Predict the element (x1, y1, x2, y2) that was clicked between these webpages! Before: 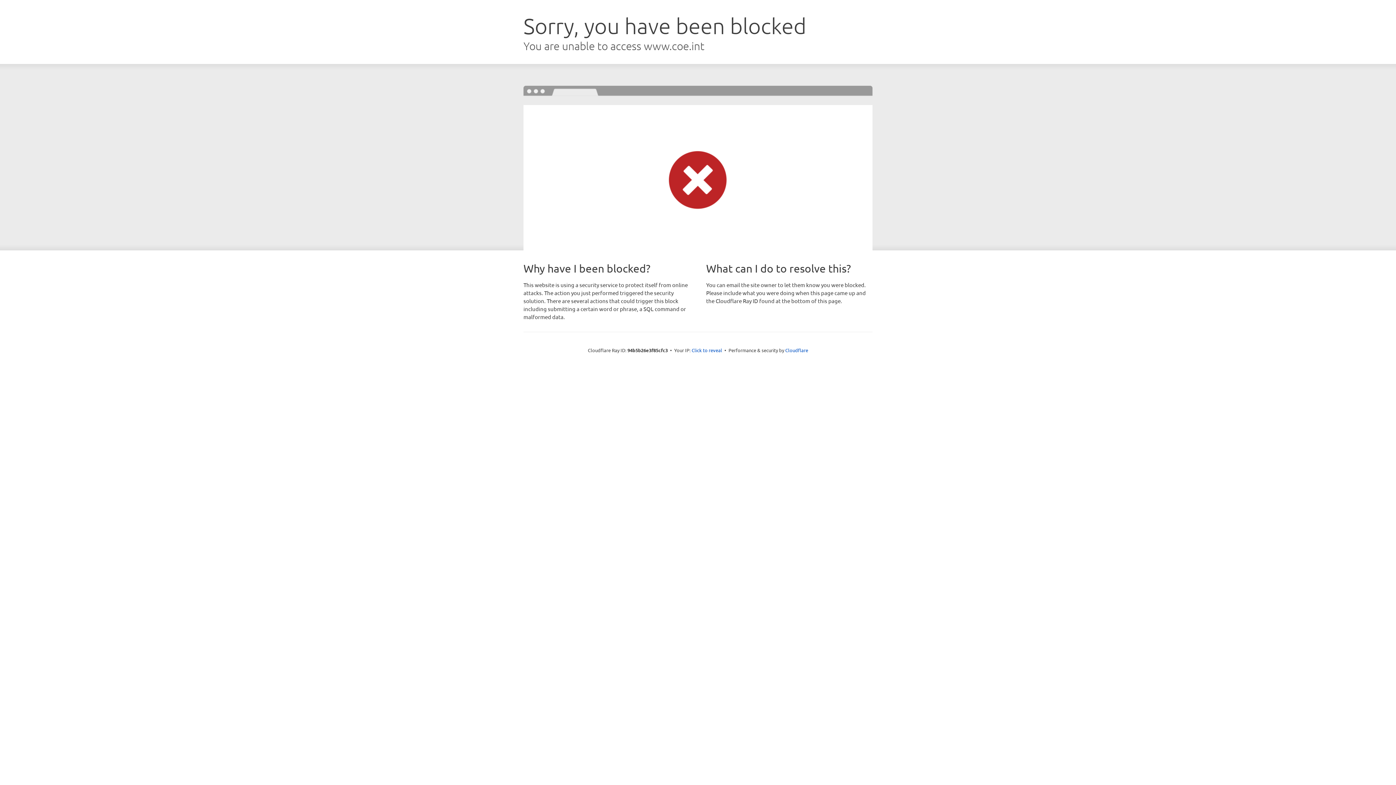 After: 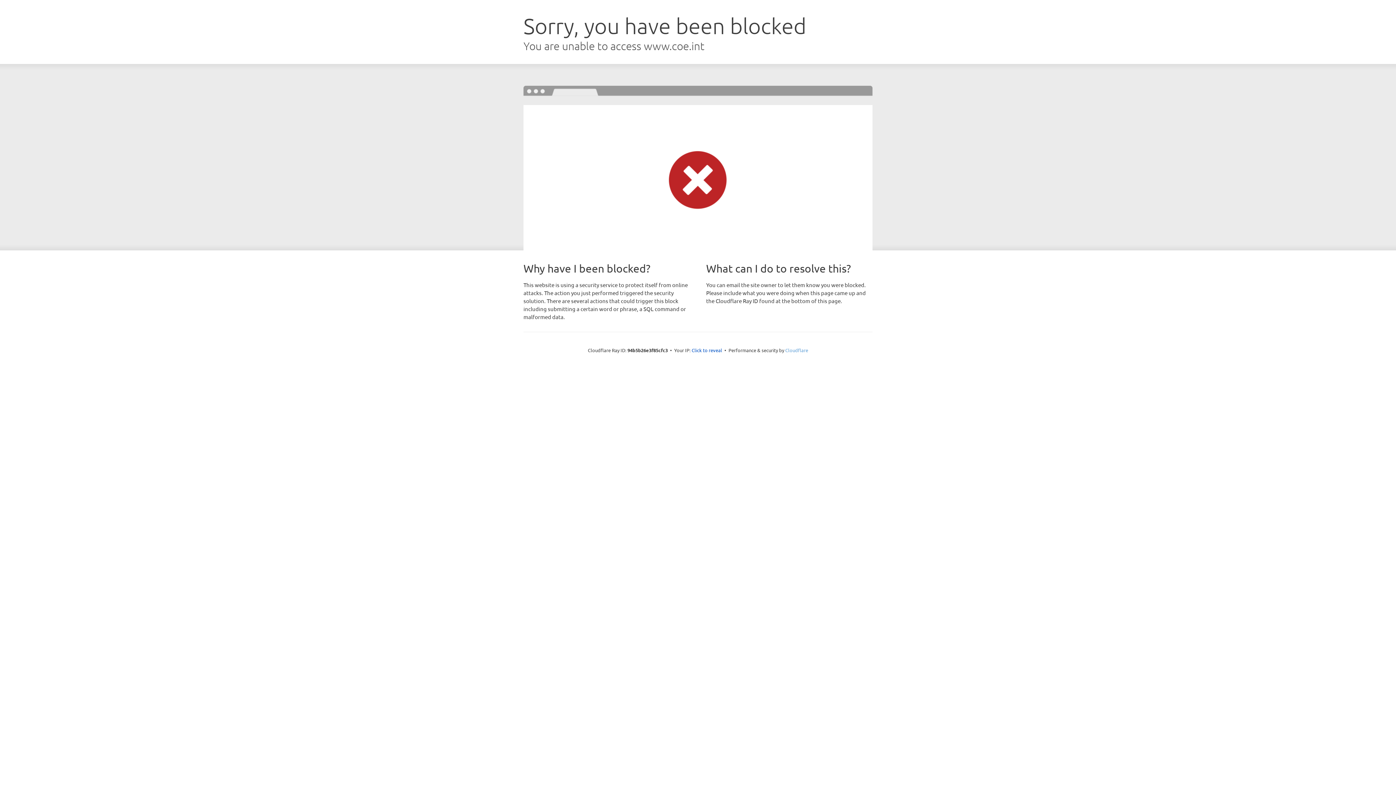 Action: label: Cloudflare bbox: (785, 347, 808, 353)